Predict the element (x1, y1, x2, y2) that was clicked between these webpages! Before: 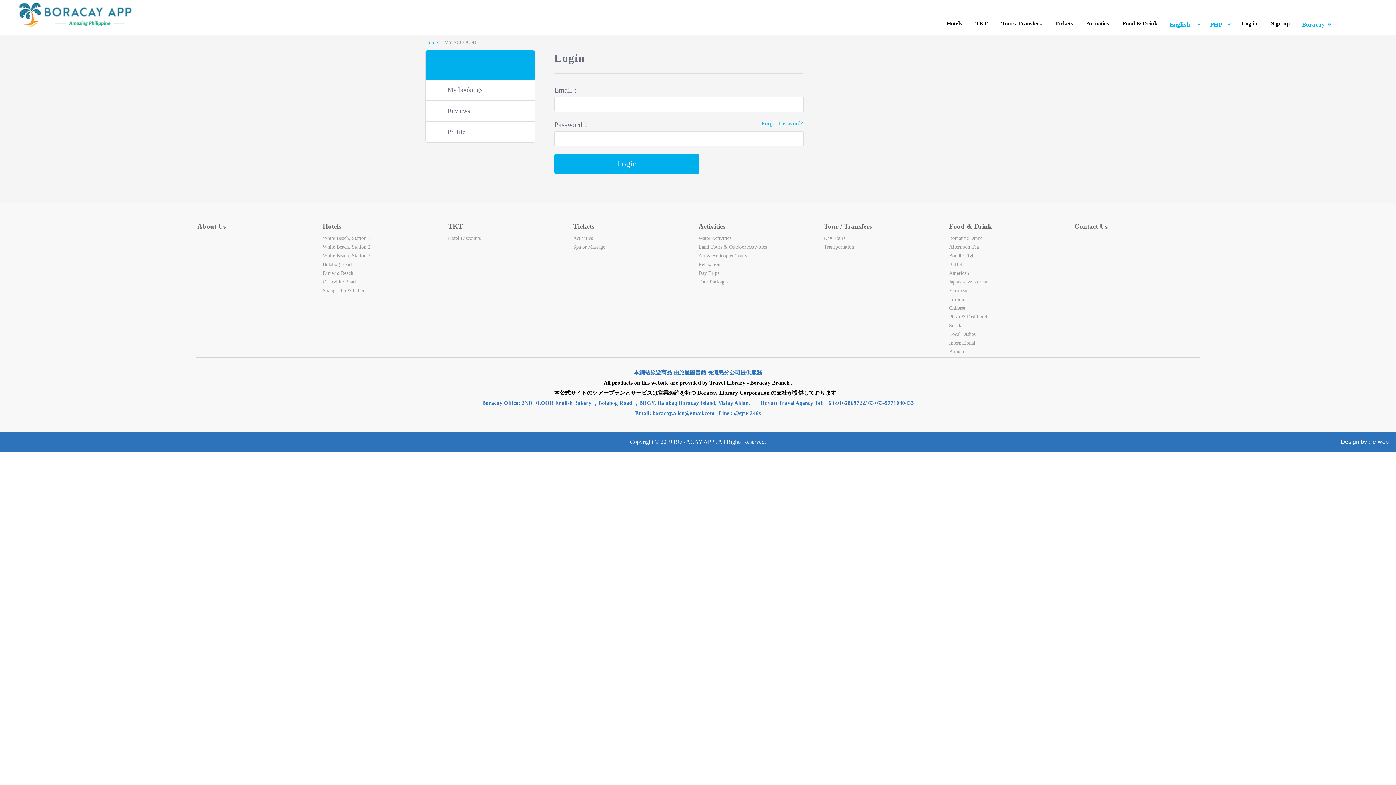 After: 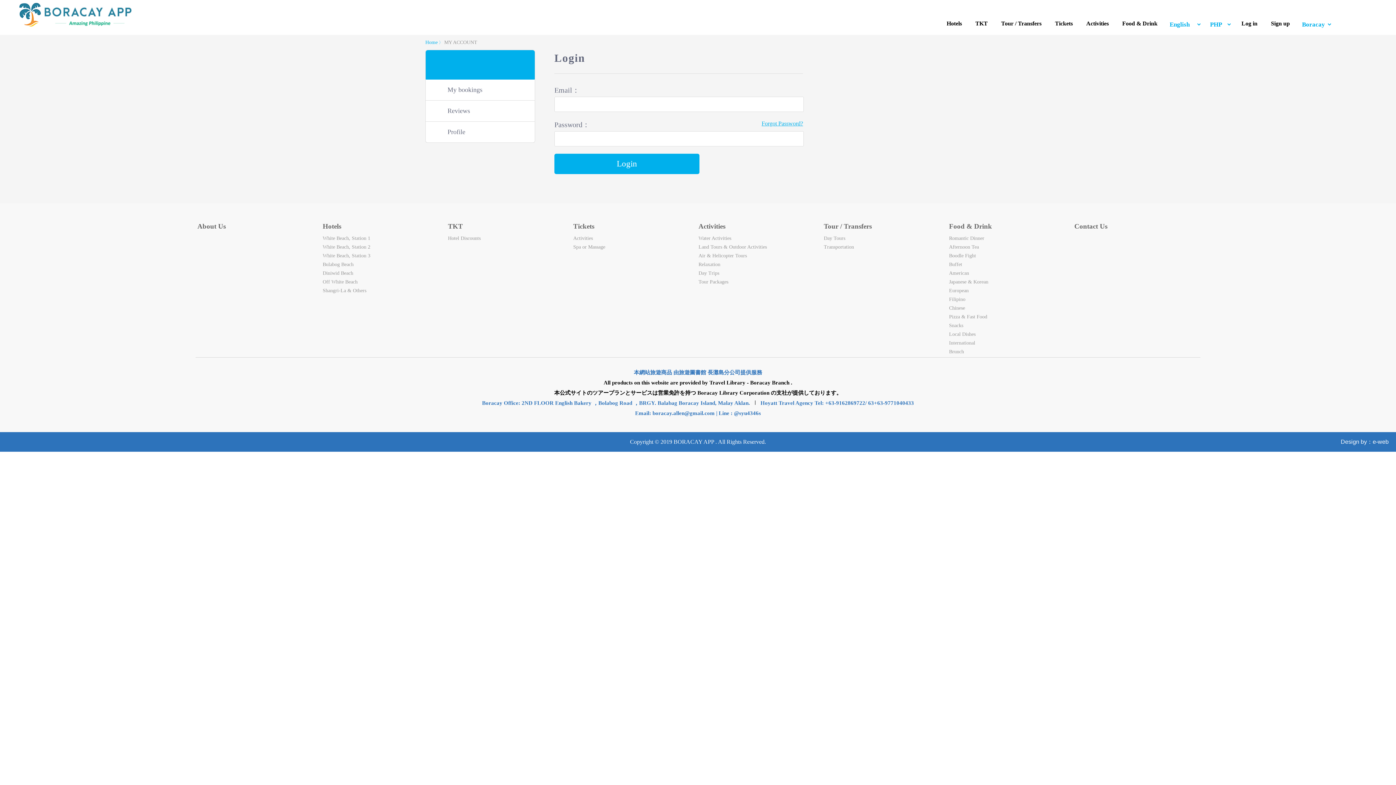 Action: label: Log in bbox: (1235, 19, 1263, 31)